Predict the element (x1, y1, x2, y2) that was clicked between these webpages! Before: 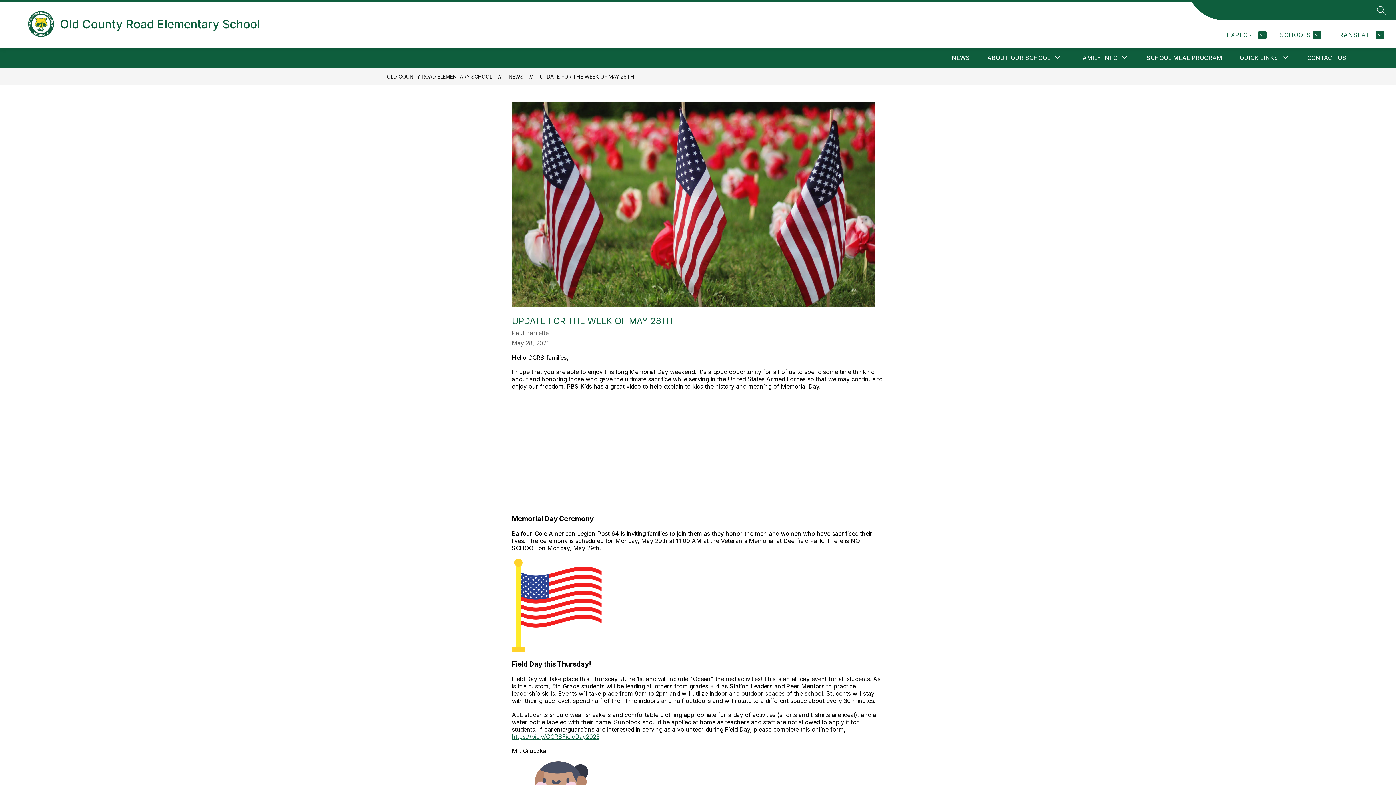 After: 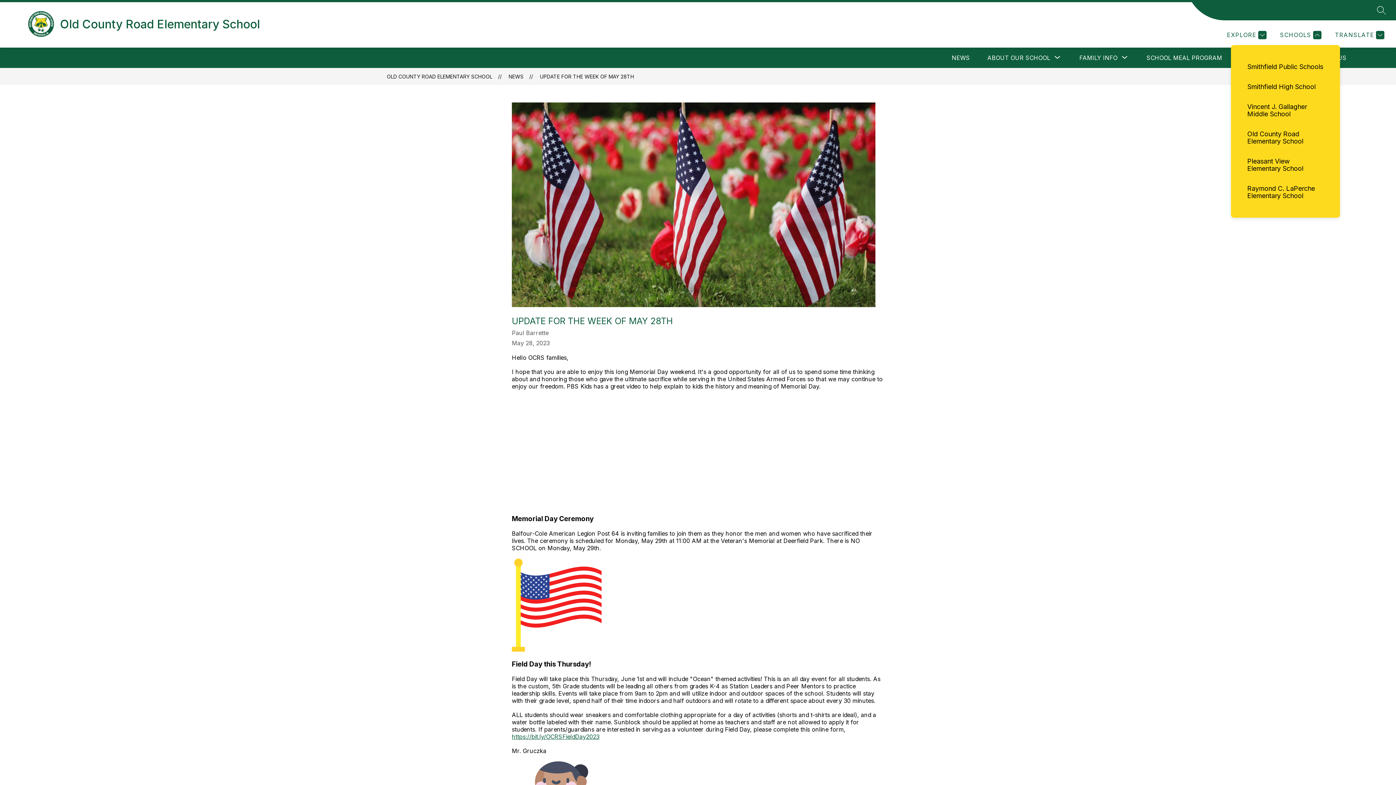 Action: bbox: (1278, 30, 1321, 39) label: SCHOOLS